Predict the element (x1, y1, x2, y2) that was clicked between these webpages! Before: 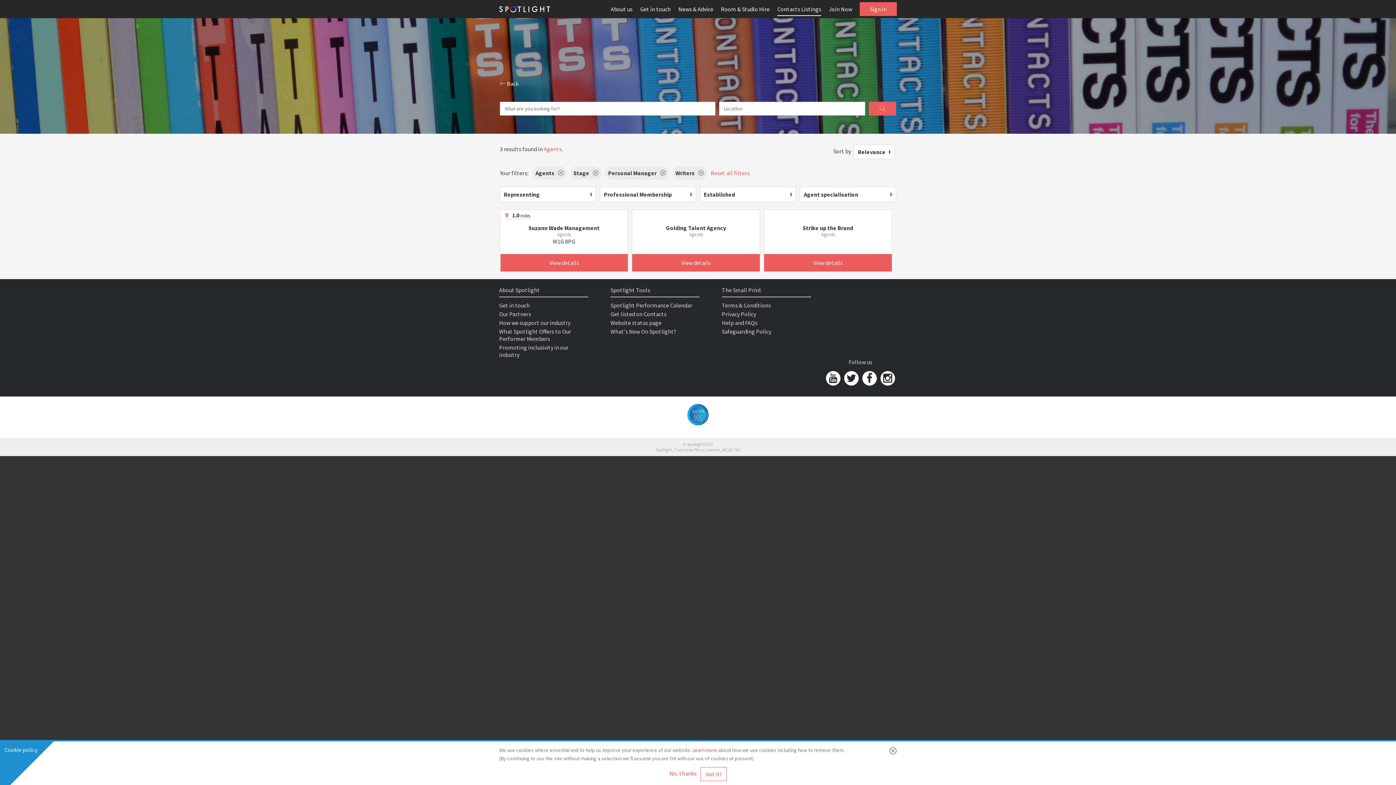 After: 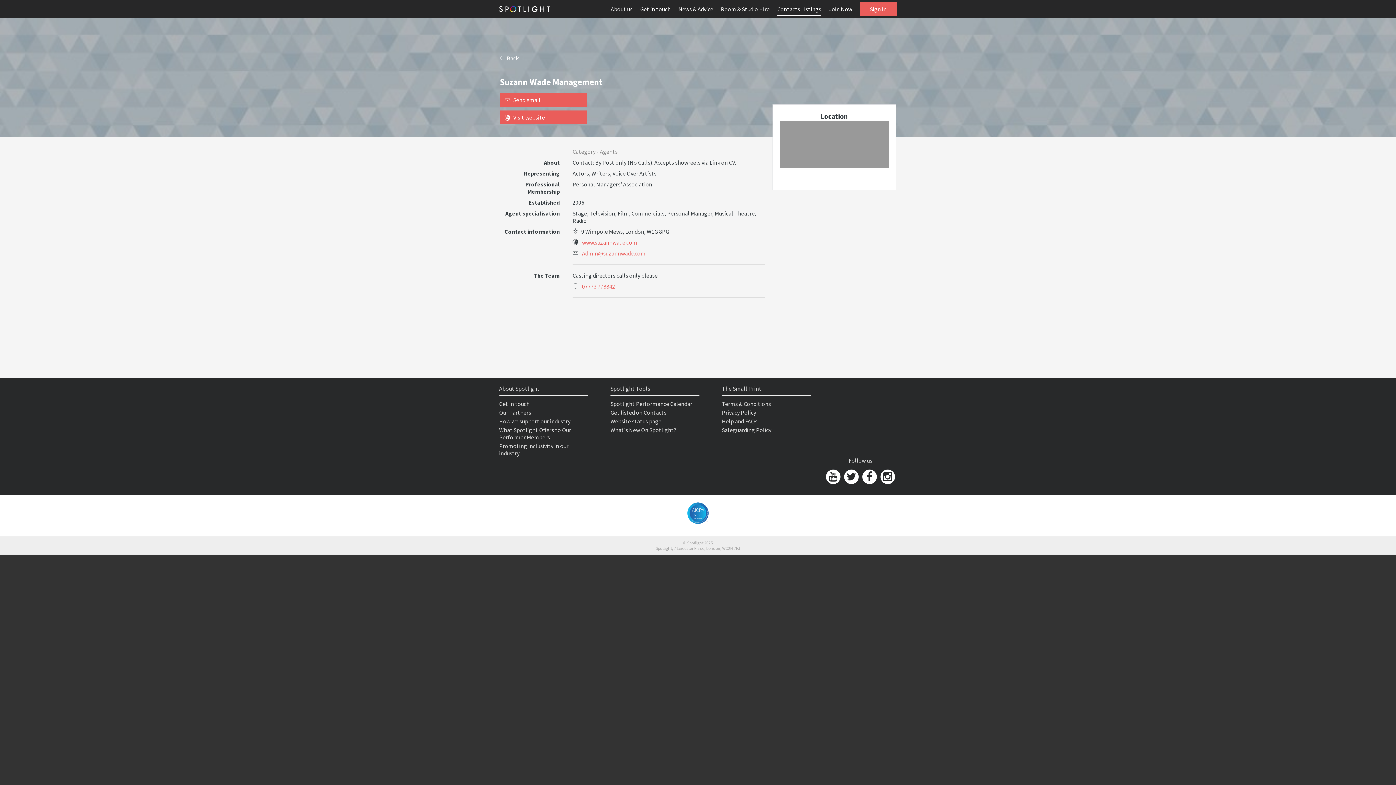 Action: label: View details bbox: (500, 254, 628, 271)